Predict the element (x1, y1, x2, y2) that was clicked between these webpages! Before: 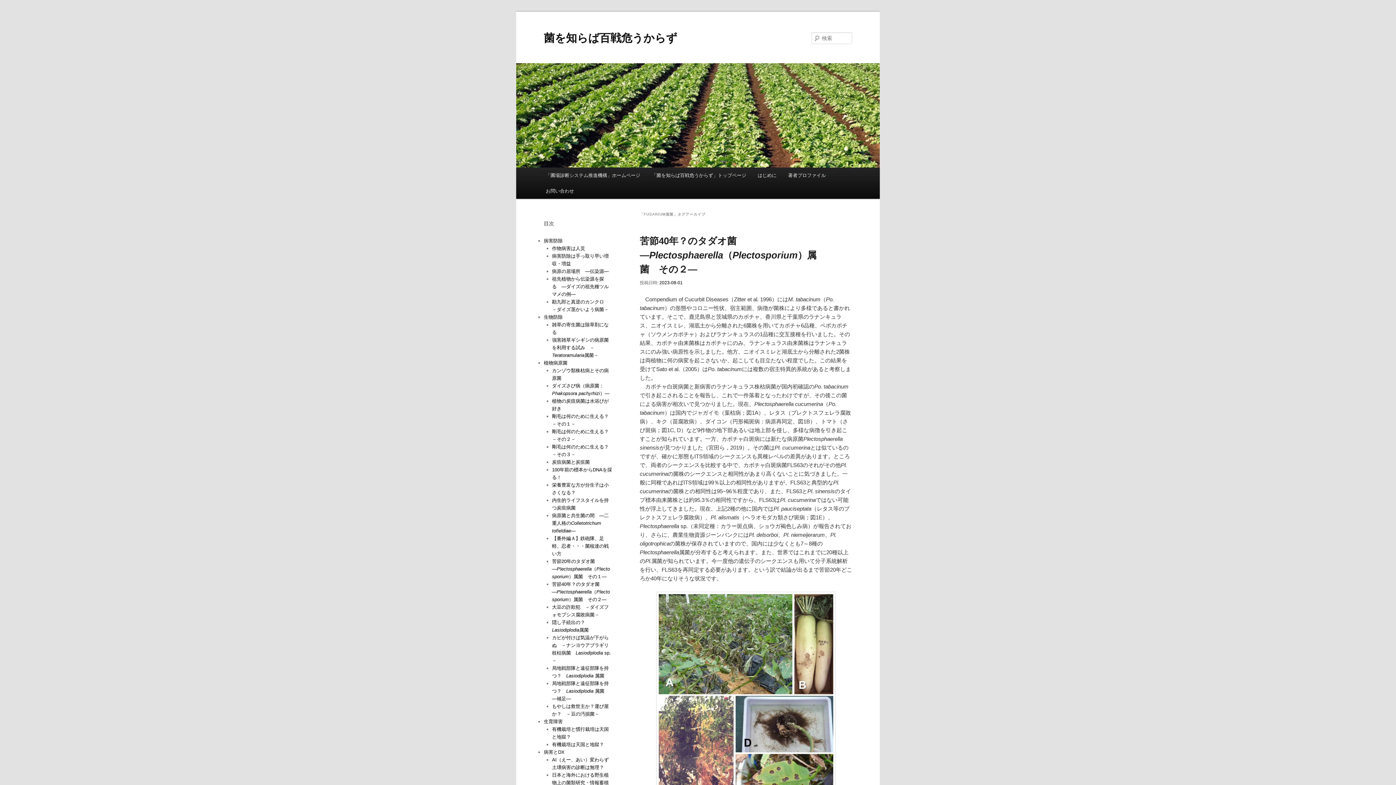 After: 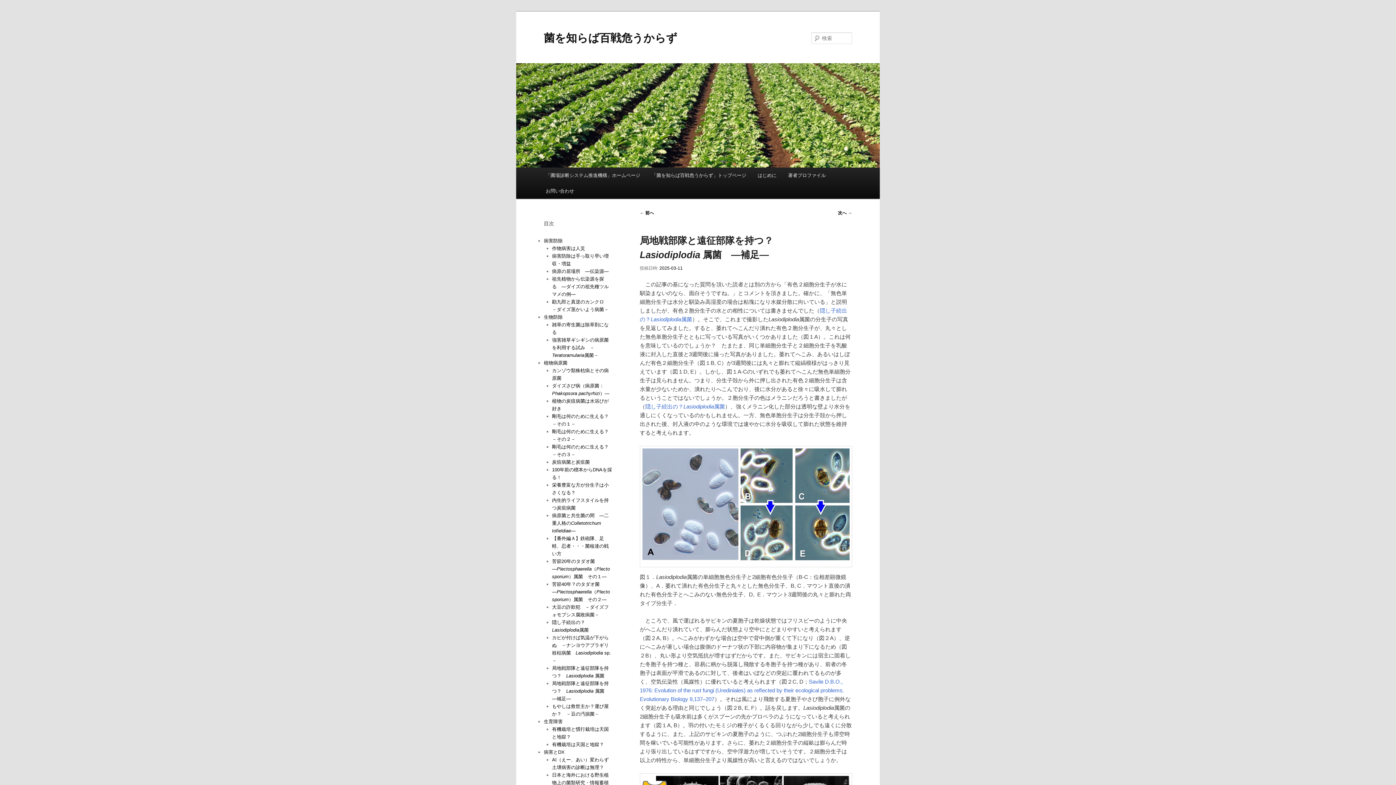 Action: bbox: (552, 681, 609, 701) label: 局地戦部隊と遠征部隊を持つ？　Lasiodiplodia 属菌　―補足―